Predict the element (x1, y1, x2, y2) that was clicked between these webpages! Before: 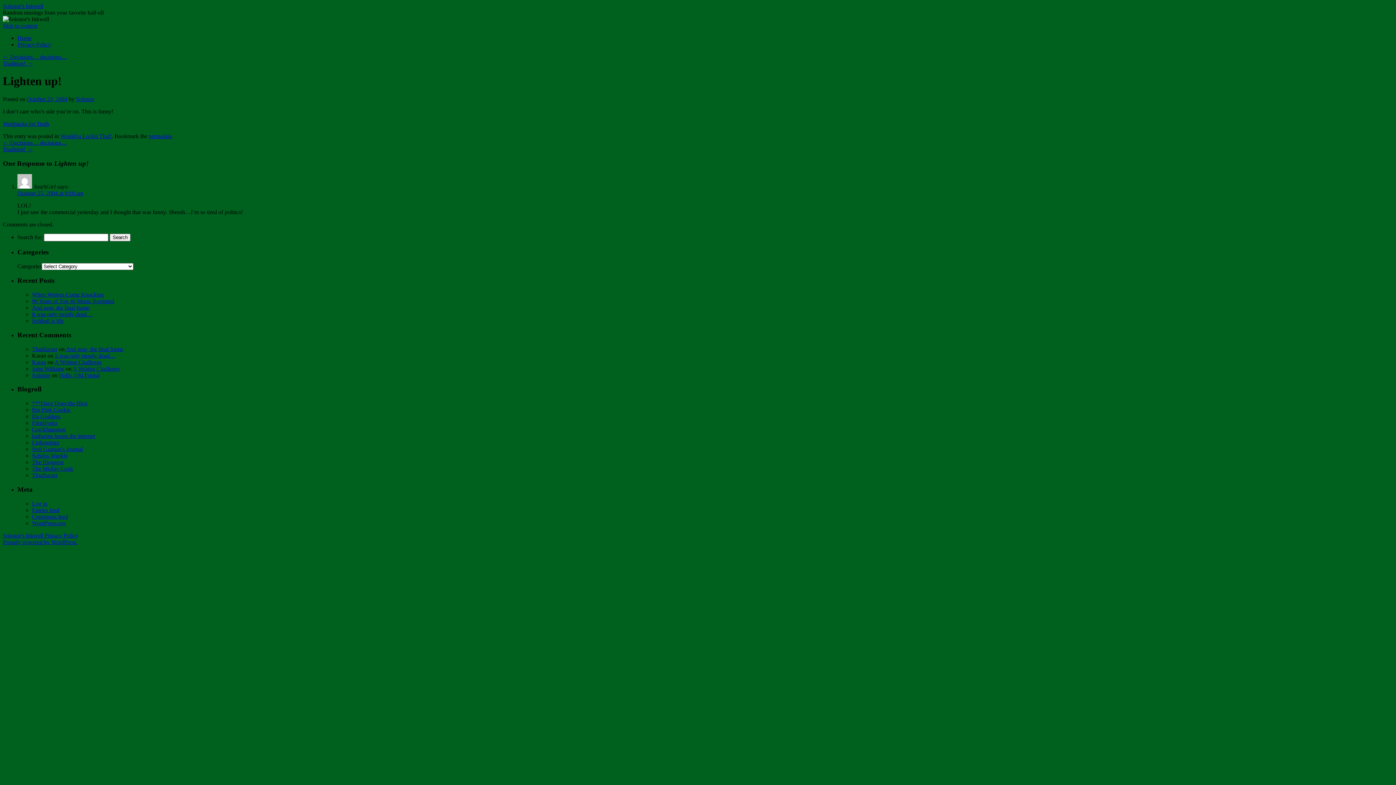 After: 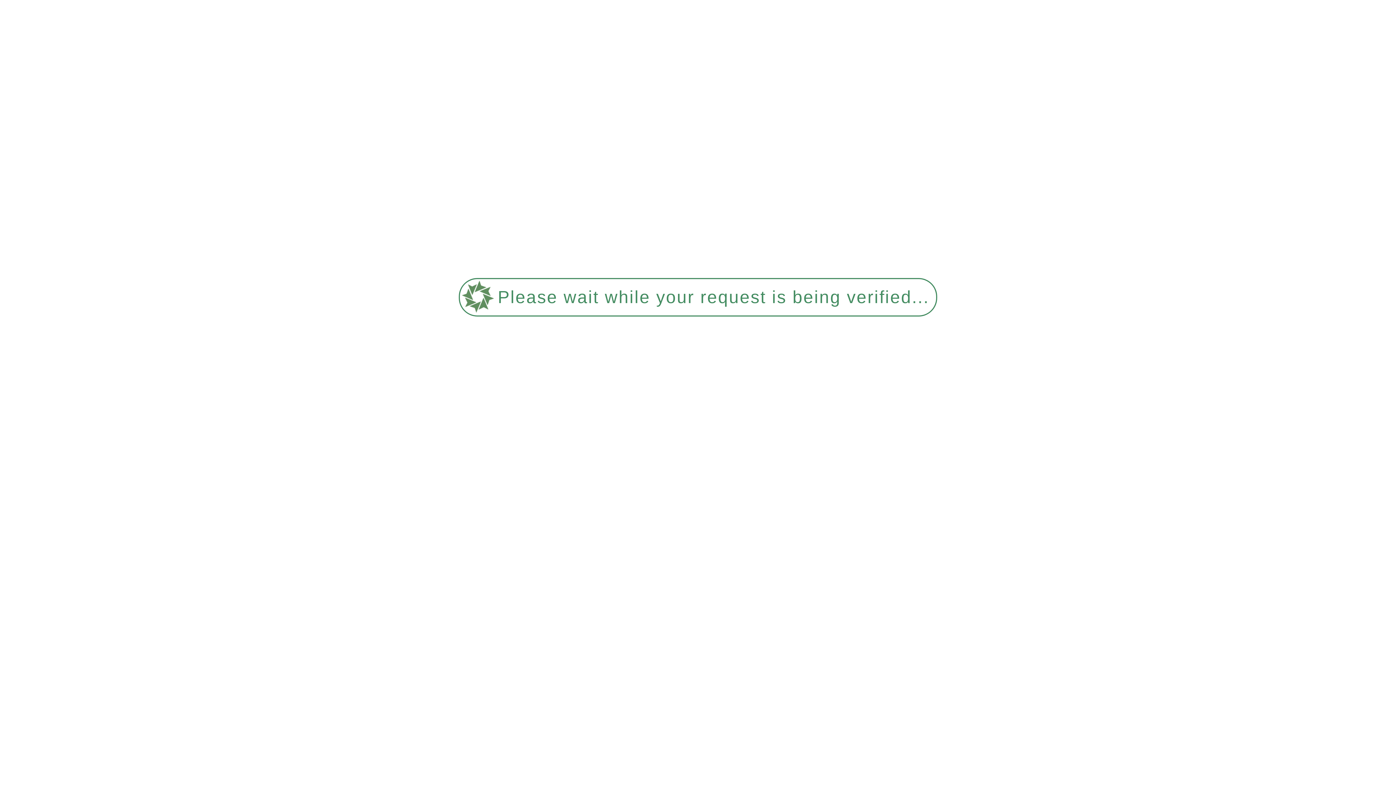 Action: bbox: (32, 413, 60, 419) label: Da Goddess